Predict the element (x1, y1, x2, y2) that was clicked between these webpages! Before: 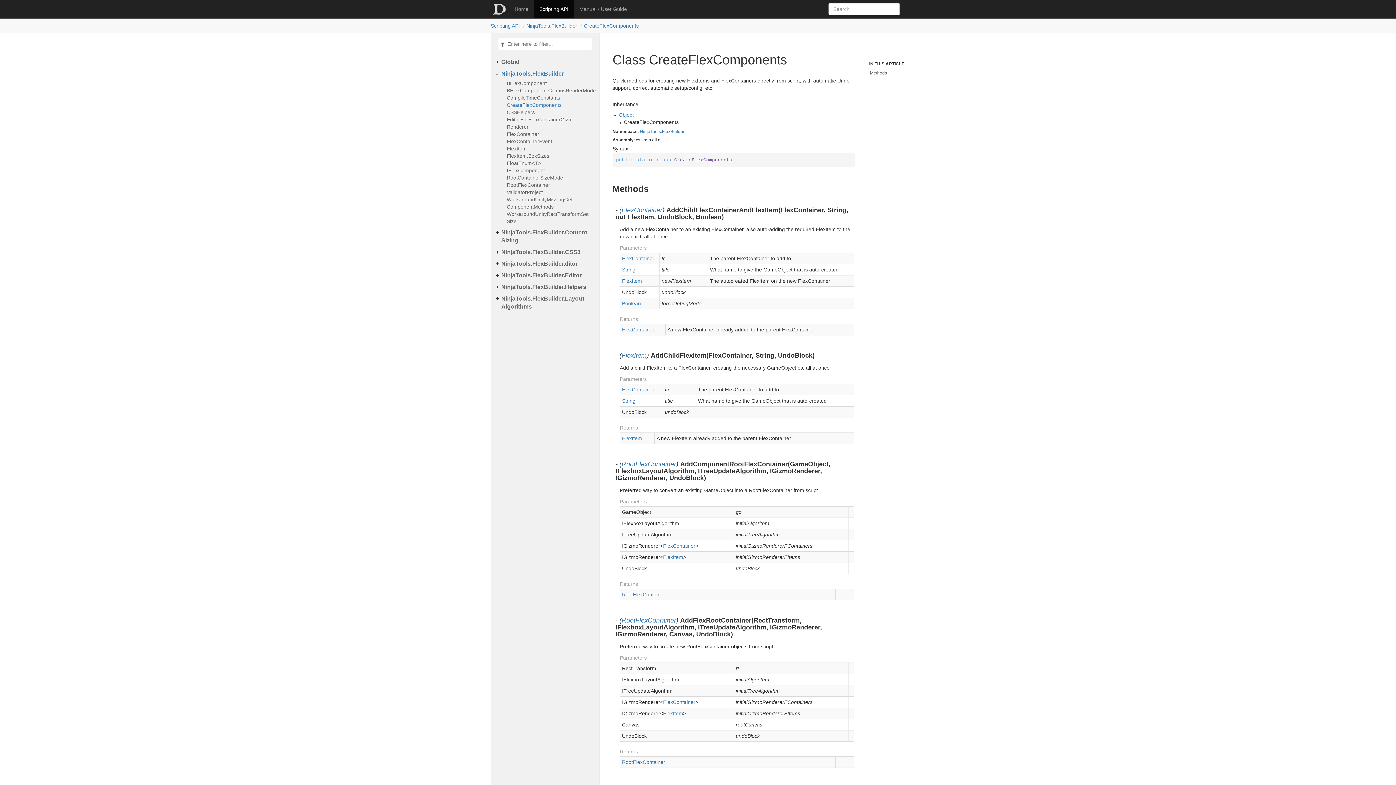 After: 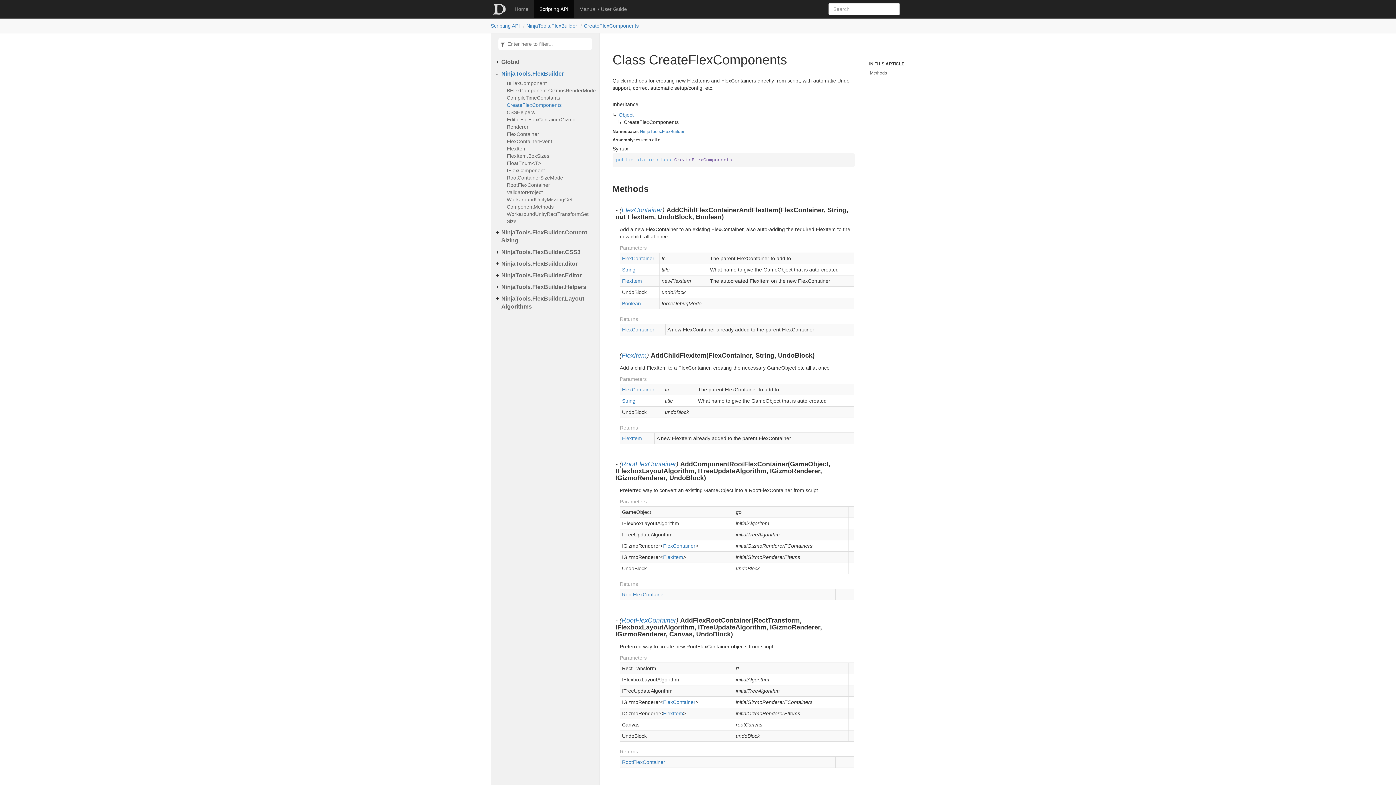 Action: bbox: (584, 22, 638, 28) label: CreateFlexComponents